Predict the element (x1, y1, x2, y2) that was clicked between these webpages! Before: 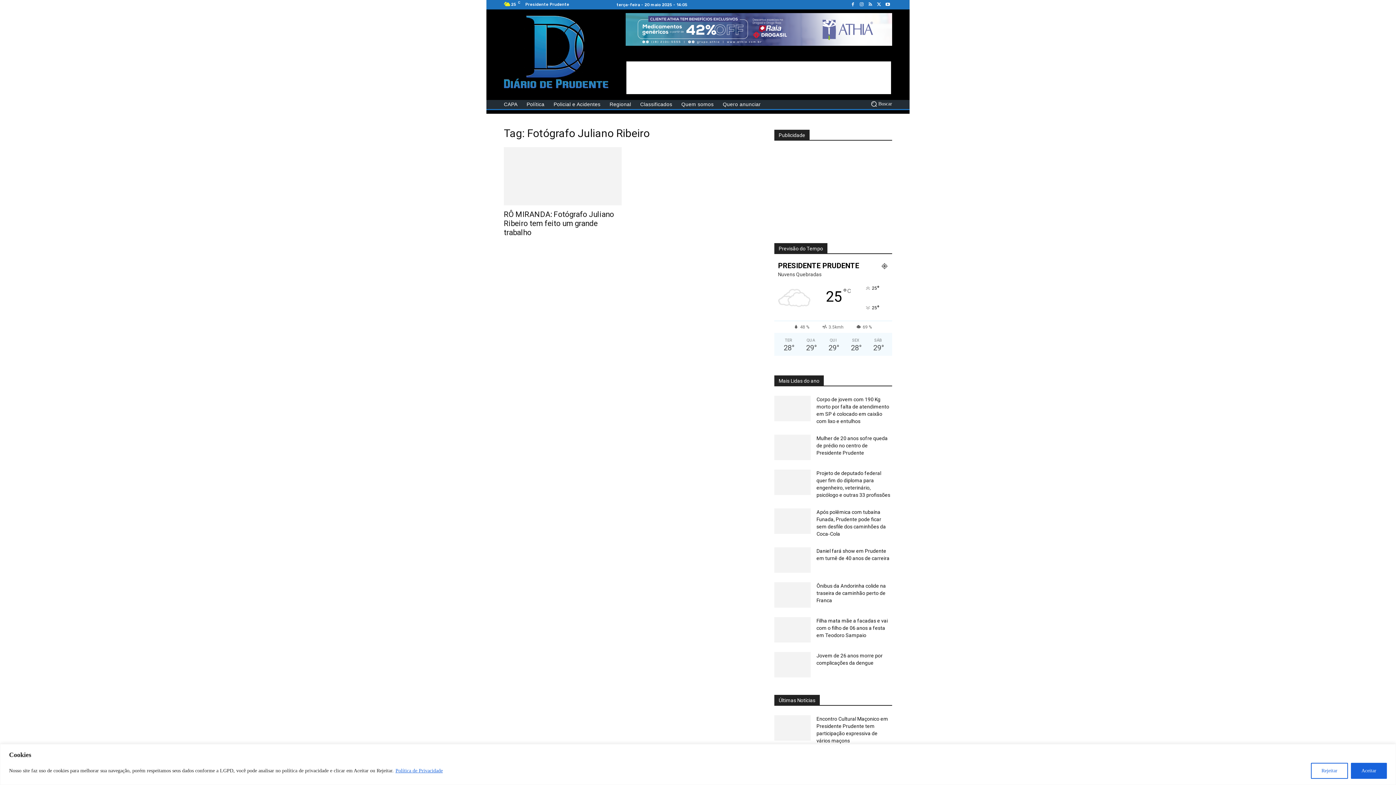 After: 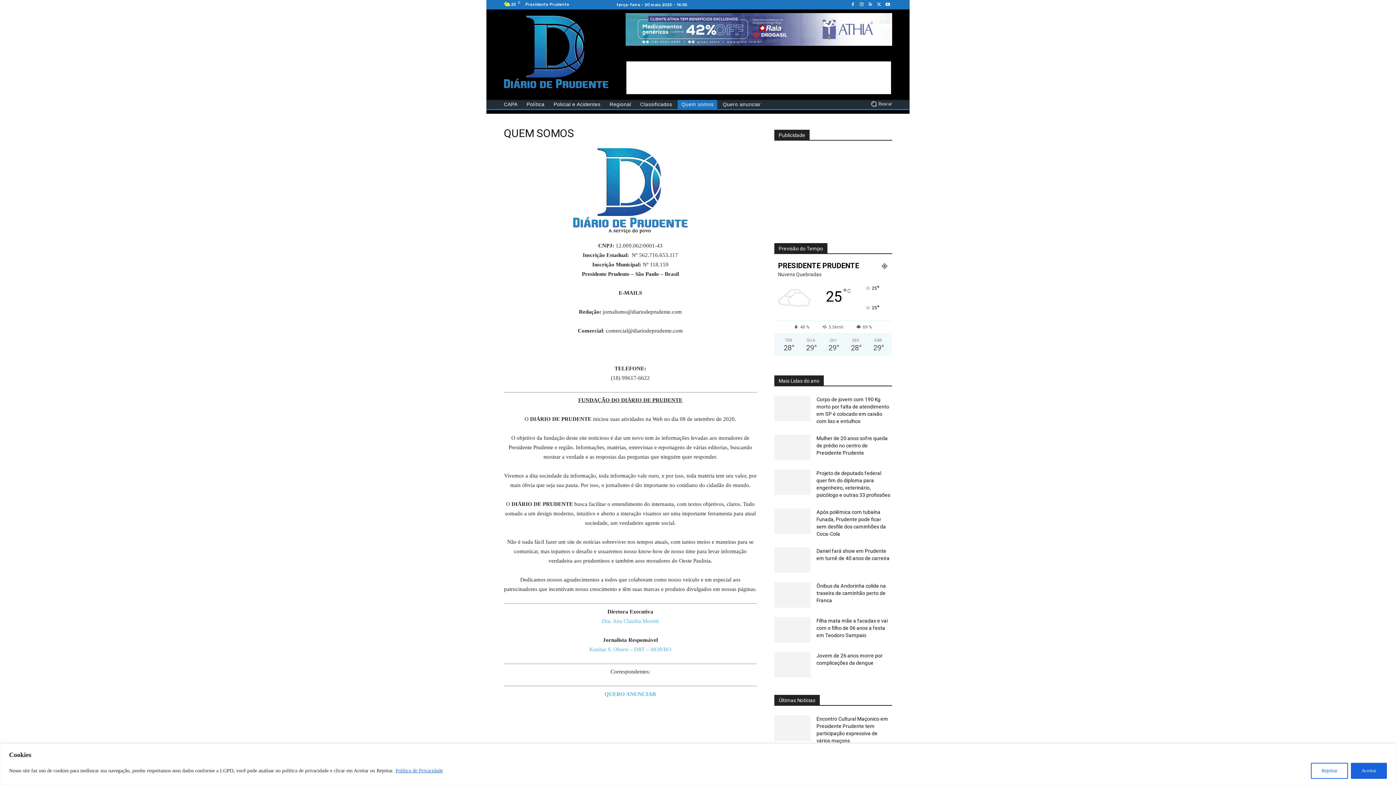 Action: bbox: (677, 99, 717, 109) label: Quem somos